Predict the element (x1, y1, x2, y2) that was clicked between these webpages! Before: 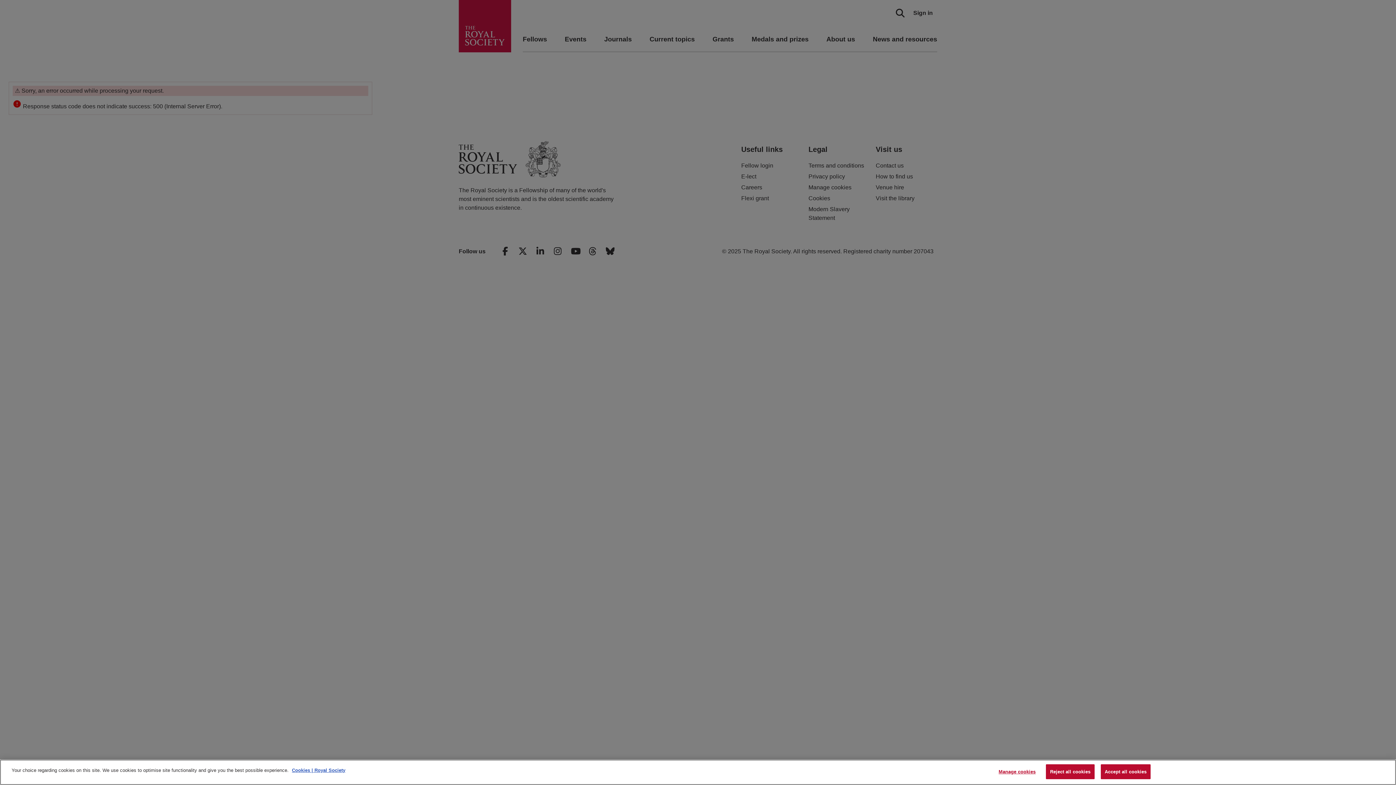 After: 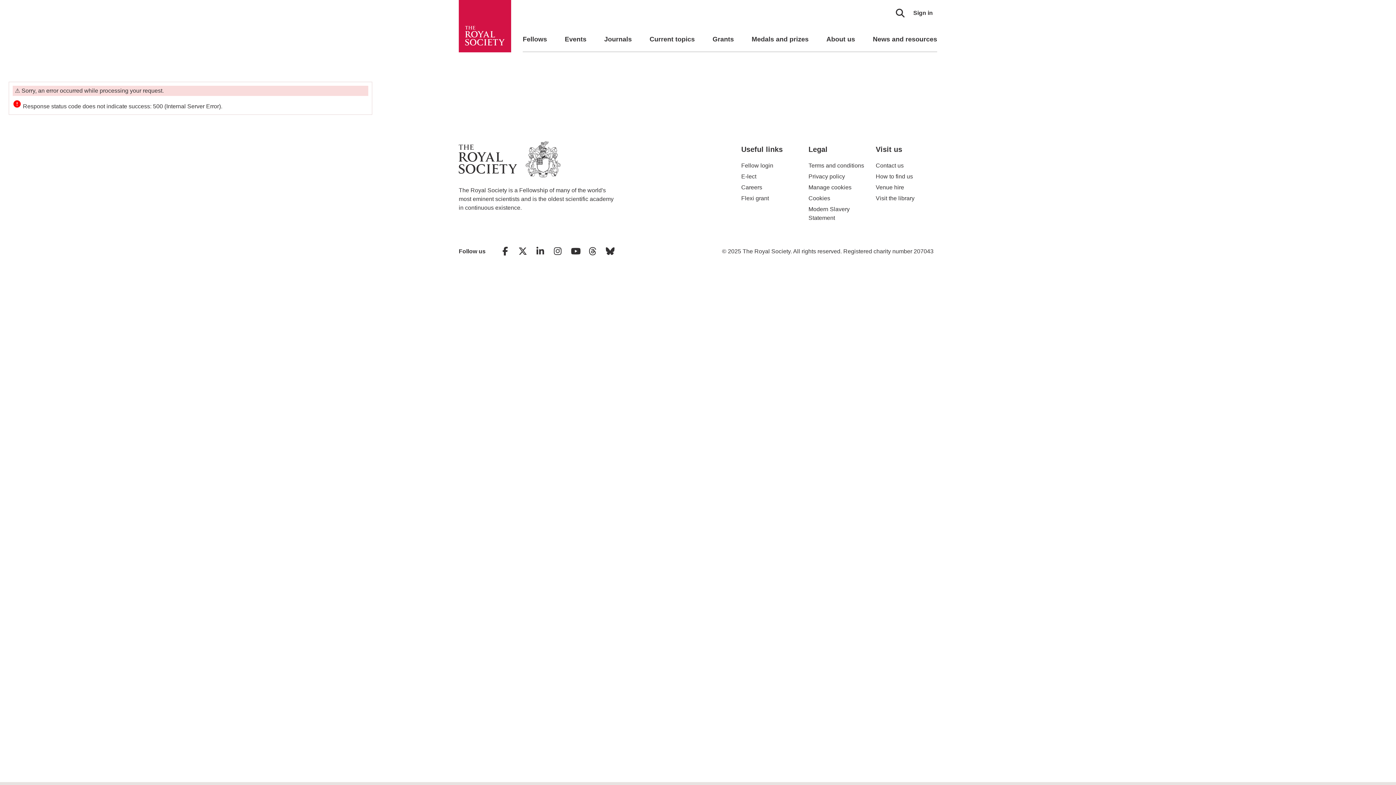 Action: bbox: (1101, 764, 1150, 779) label: Accept all cookies